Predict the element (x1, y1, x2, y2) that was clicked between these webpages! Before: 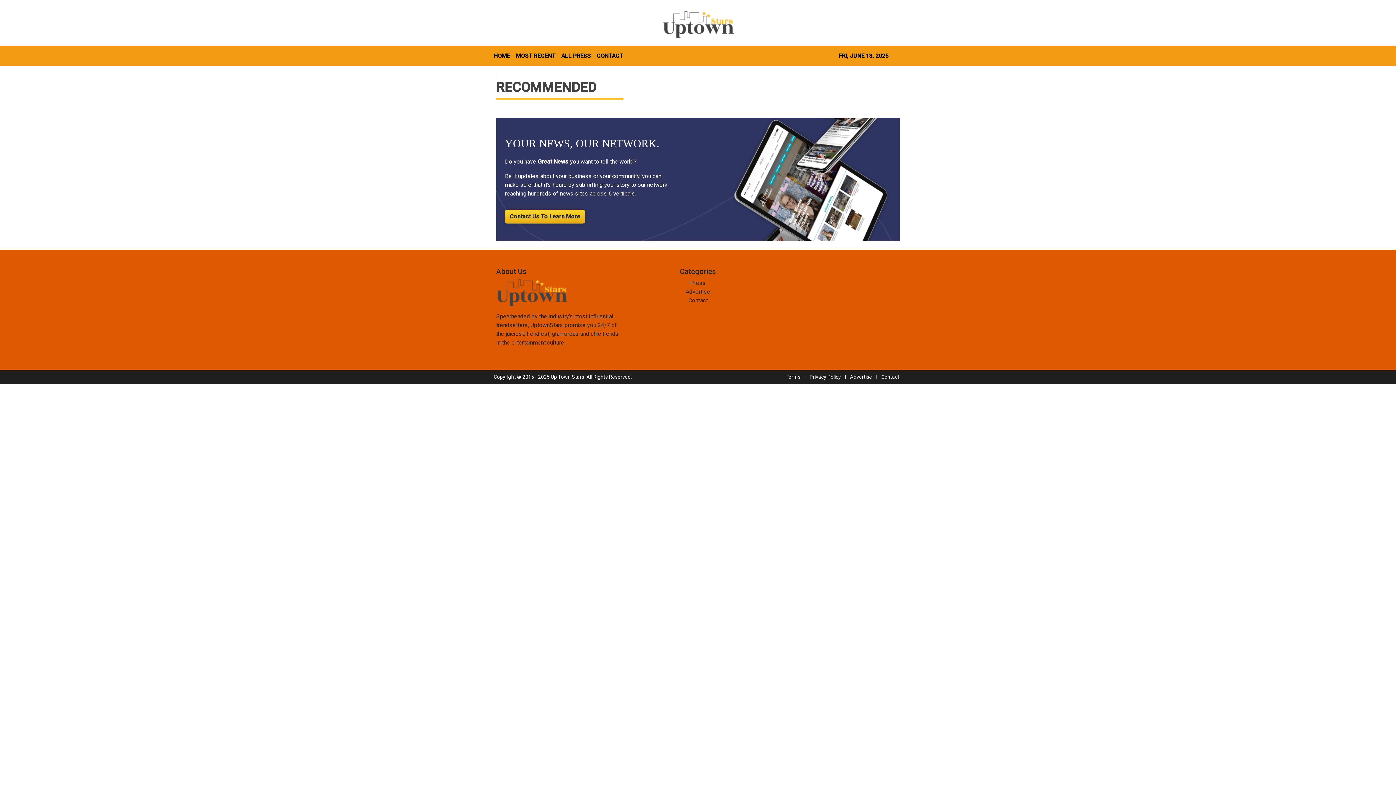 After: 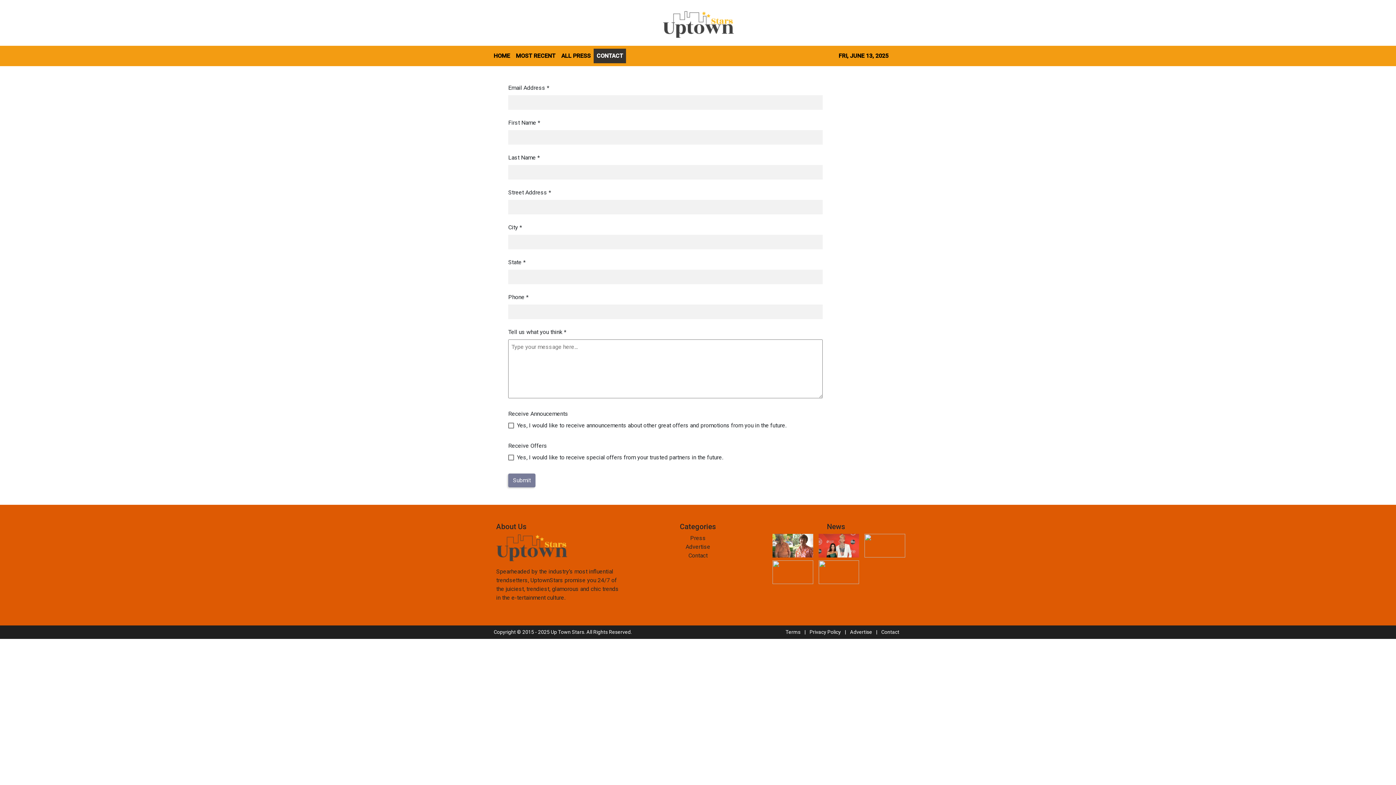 Action: bbox: (509, 213, 580, 220) label: Contact Us To Learn More